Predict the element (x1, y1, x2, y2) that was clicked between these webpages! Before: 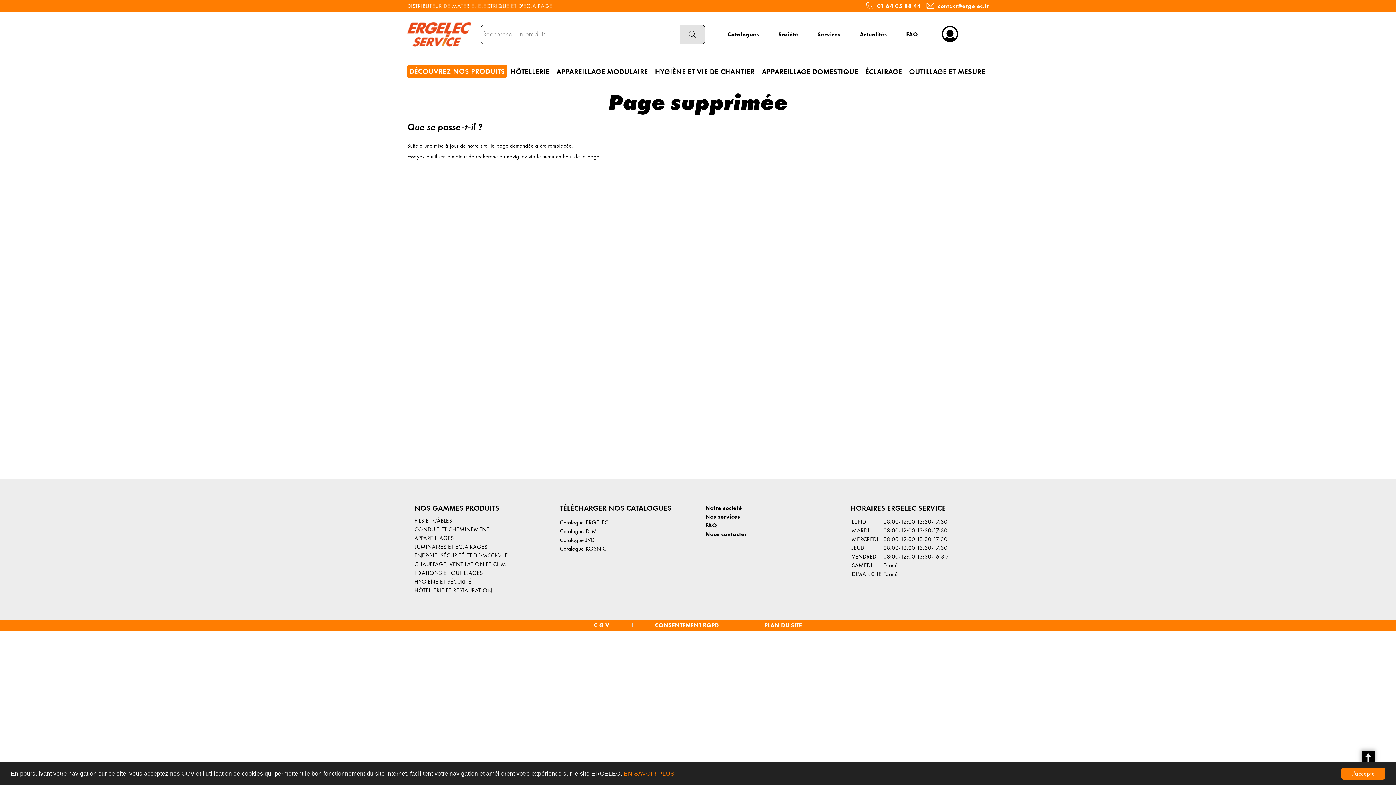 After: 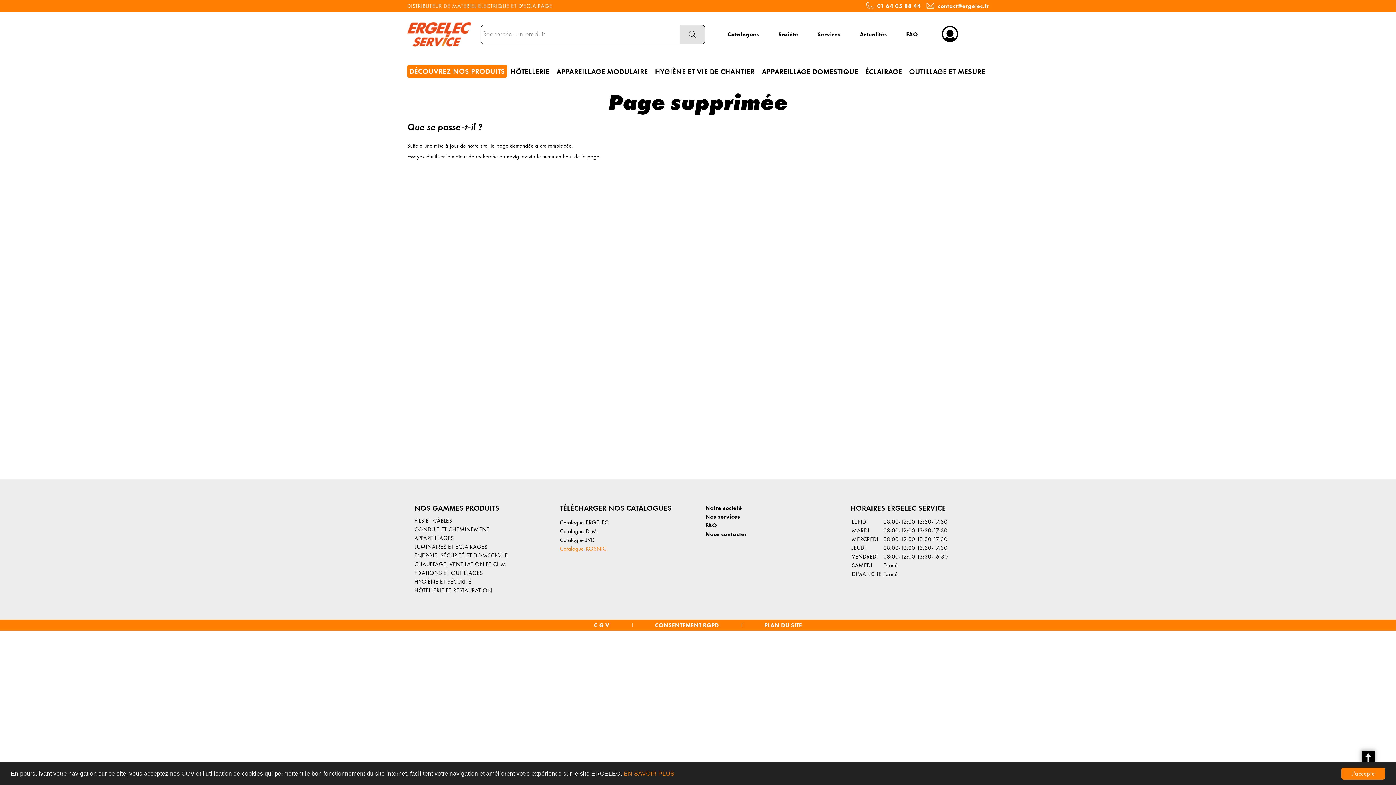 Action: bbox: (560, 545, 606, 552) label: Catalogue KOSNIC